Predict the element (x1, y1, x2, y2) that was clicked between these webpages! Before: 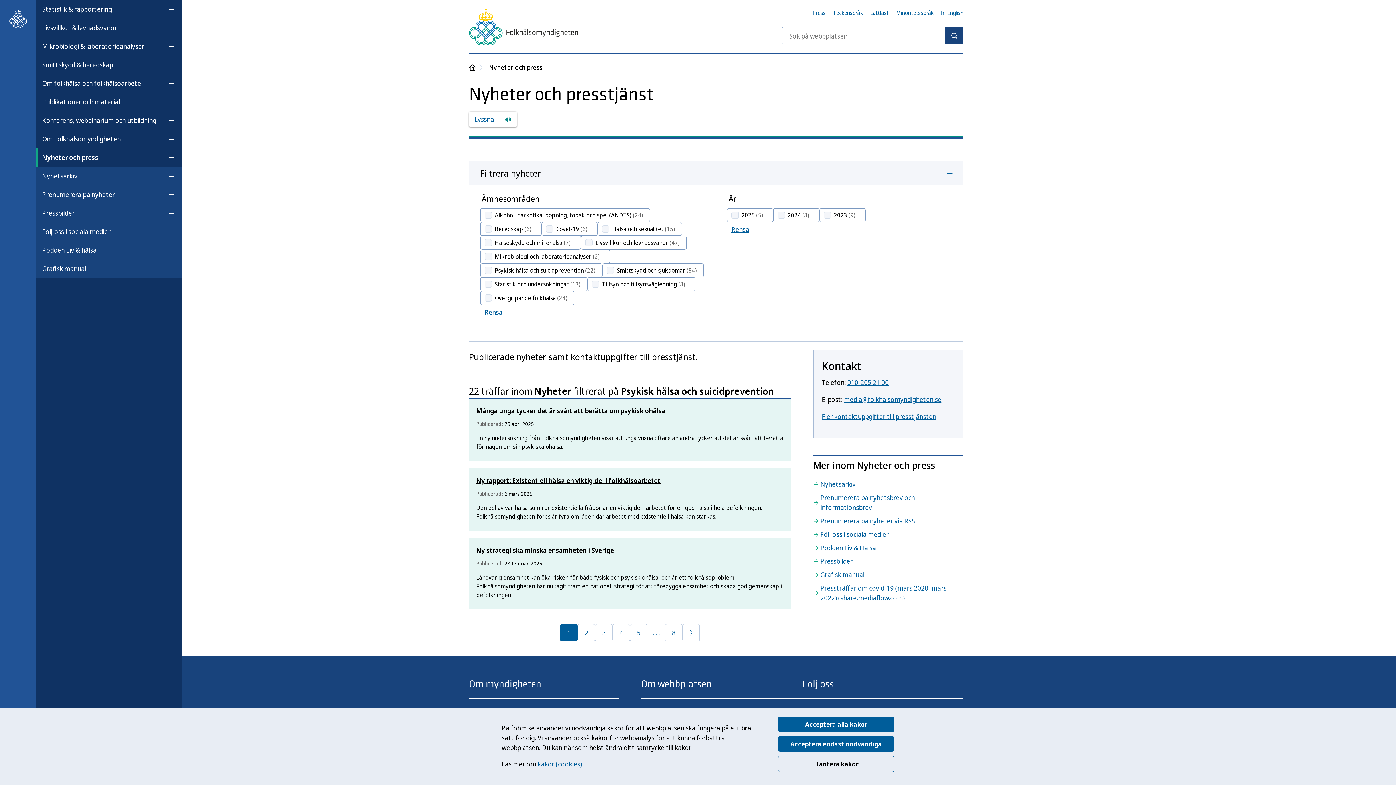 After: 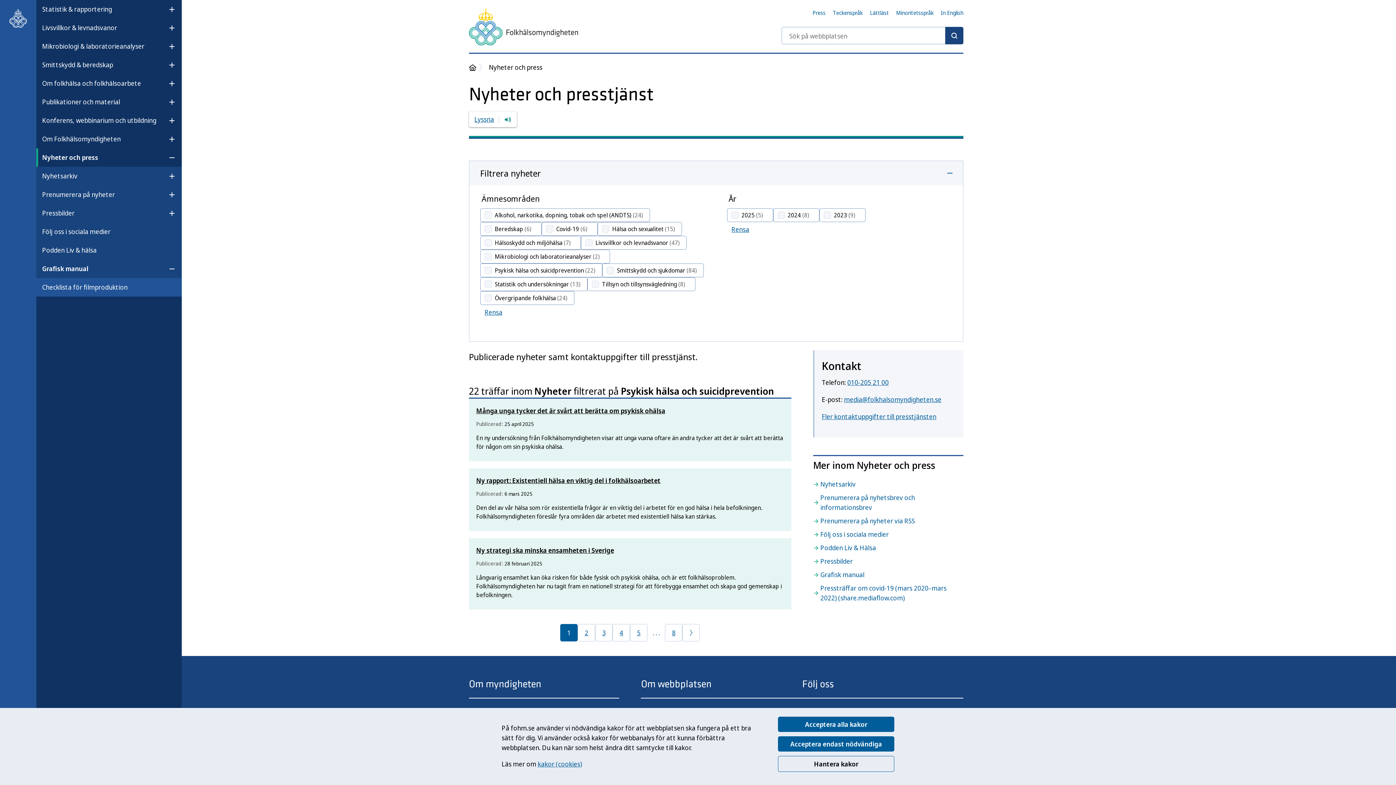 Action: bbox: (162, 261, 181, 276) label: Öppna undermeny för Grafisk manual